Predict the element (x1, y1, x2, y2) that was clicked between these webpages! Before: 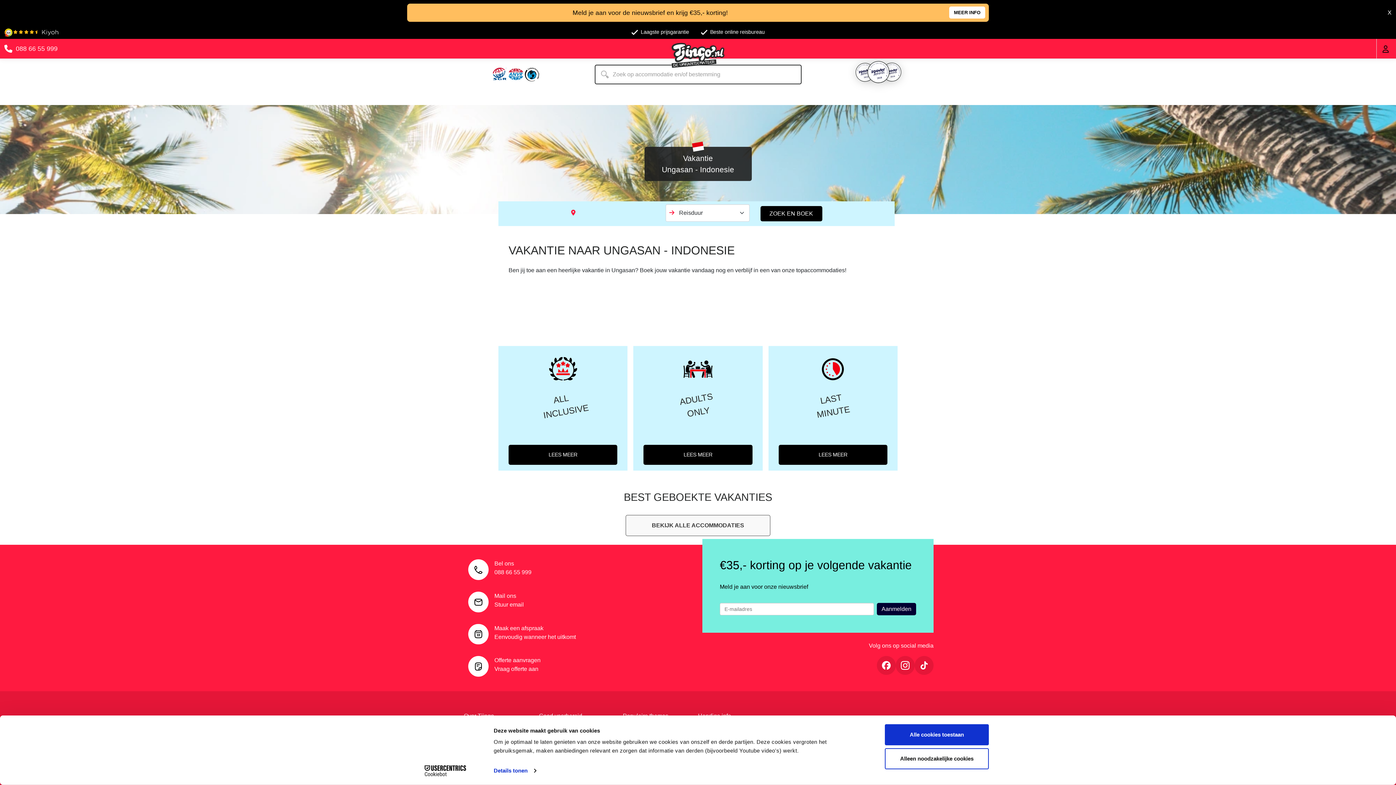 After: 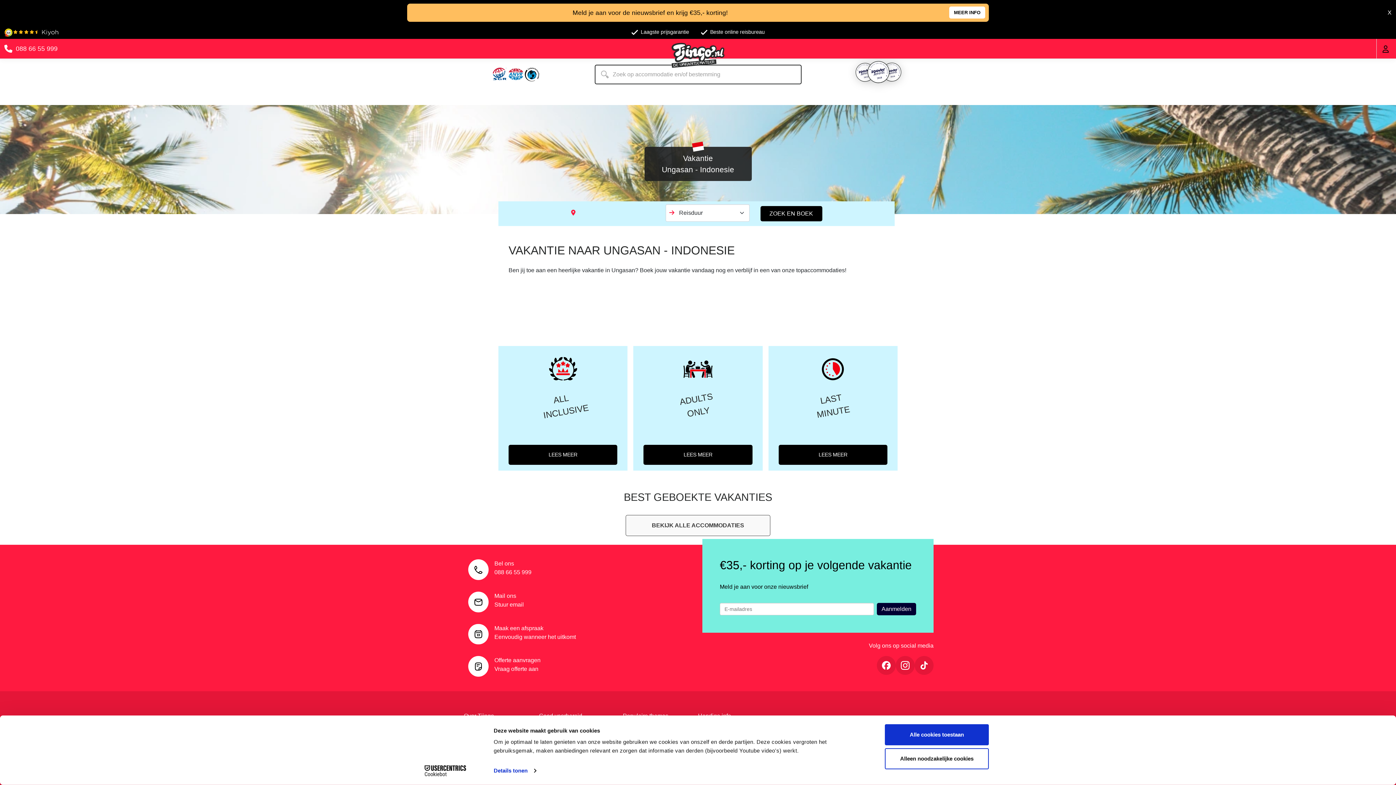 Action: bbox: (877, 656, 896, 675) label: Facebook